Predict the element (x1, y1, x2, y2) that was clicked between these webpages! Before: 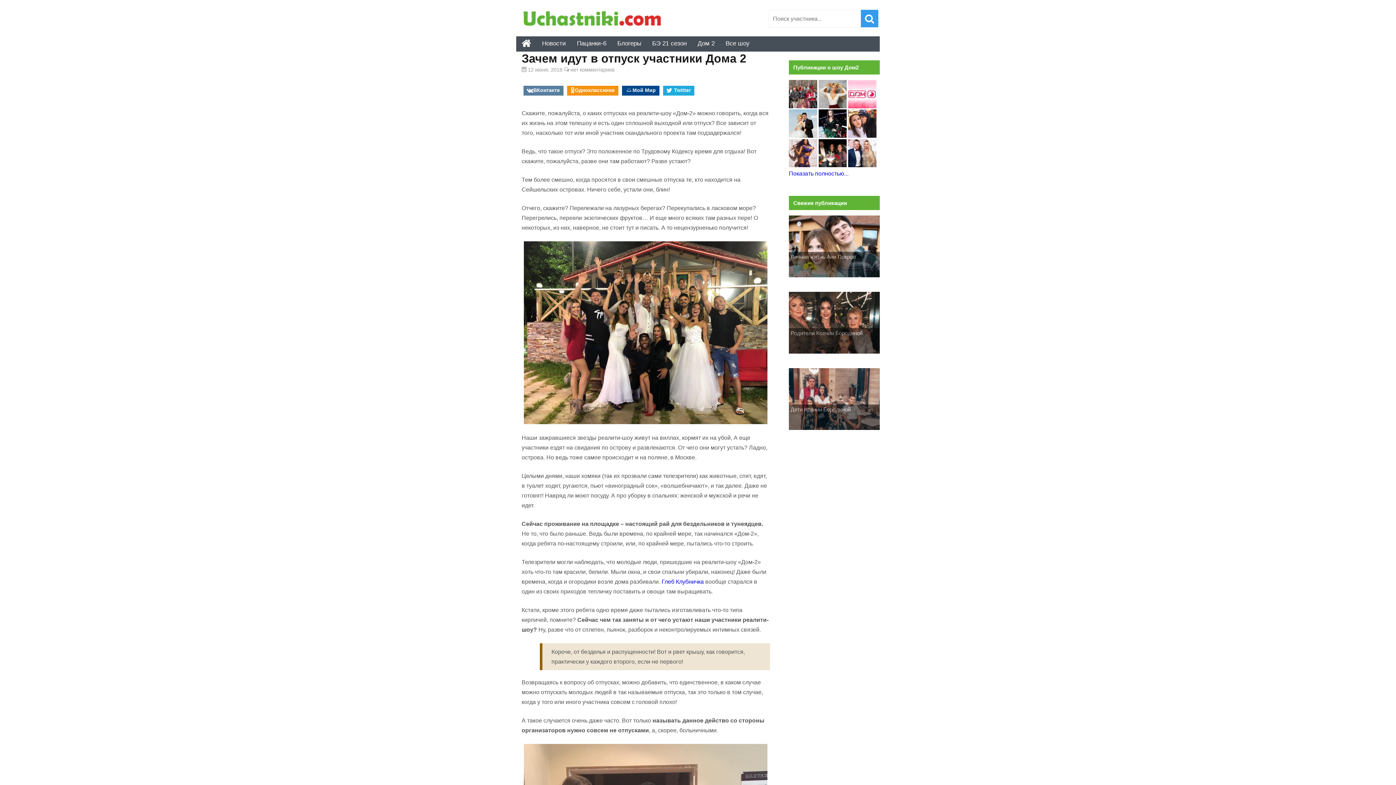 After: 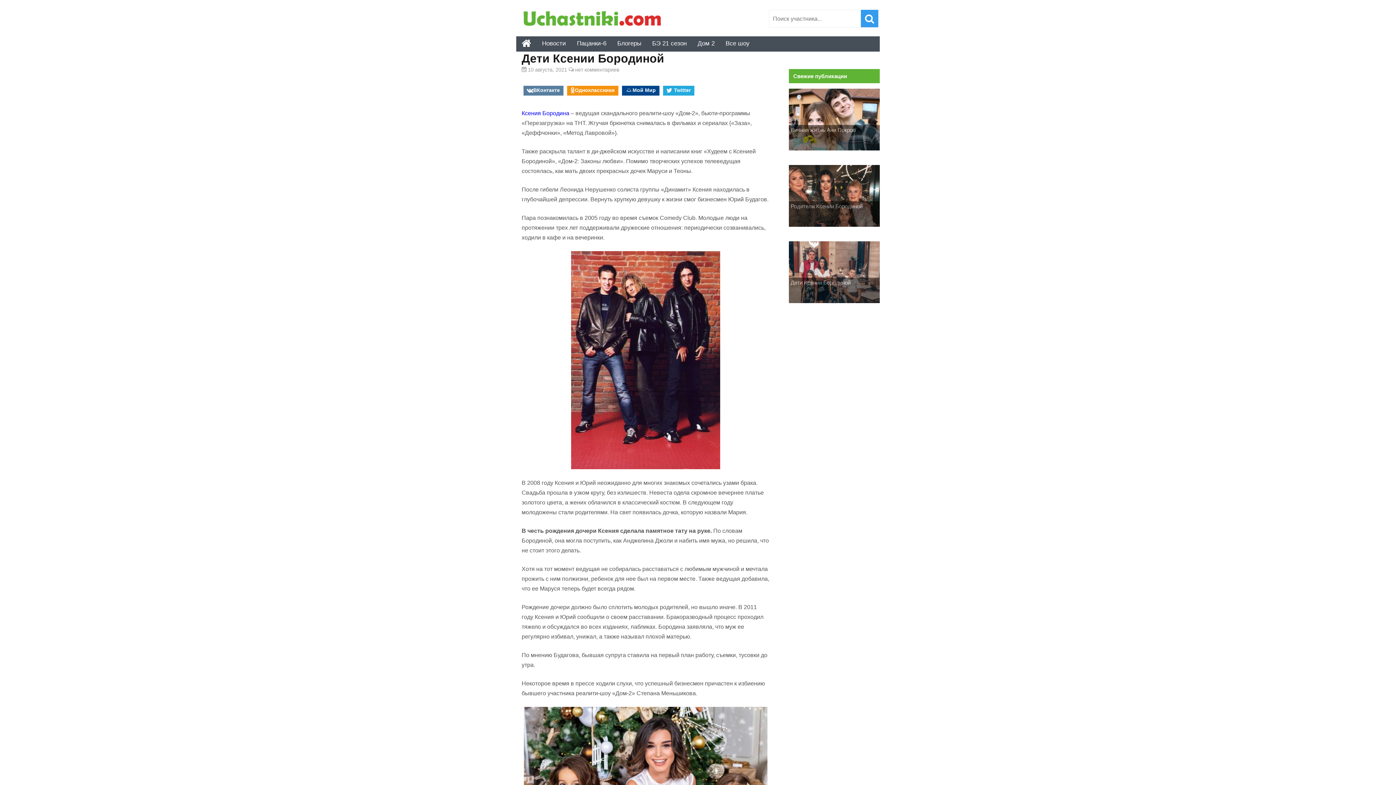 Action: label: Дети Ксении Бородиной bbox: (789, 404, 880, 430)